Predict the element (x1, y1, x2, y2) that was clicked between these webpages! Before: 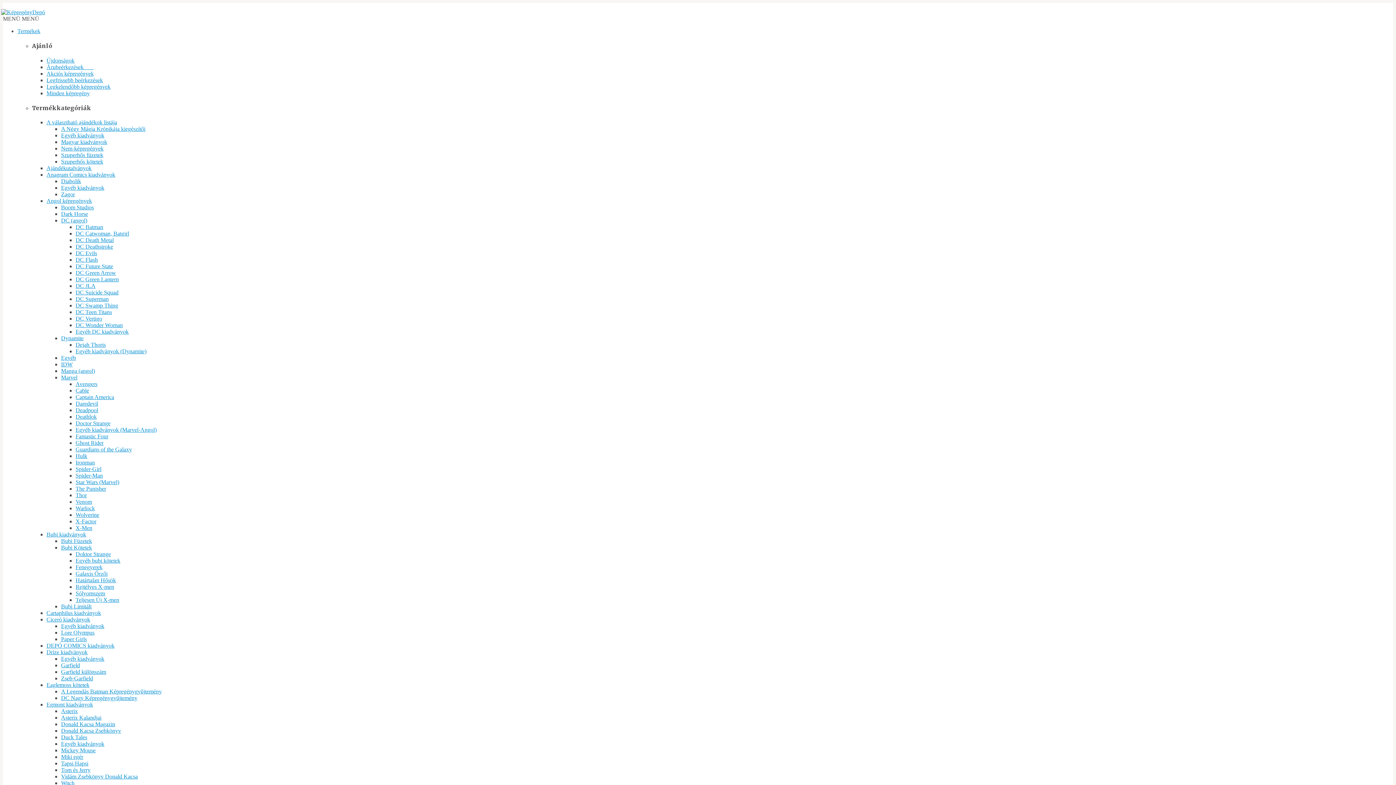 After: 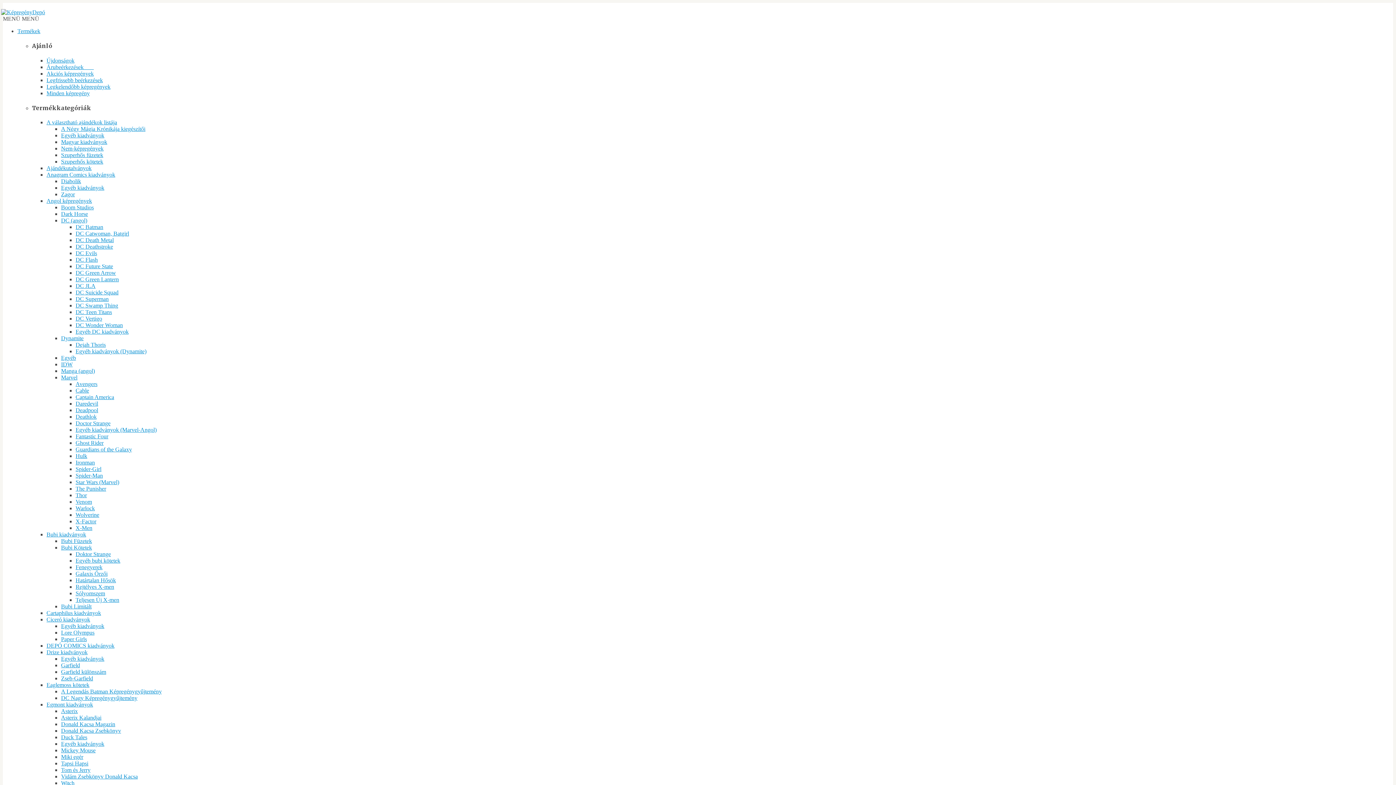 Action: bbox: (75, 557, 120, 564) label: Egyéb bubi kötetek